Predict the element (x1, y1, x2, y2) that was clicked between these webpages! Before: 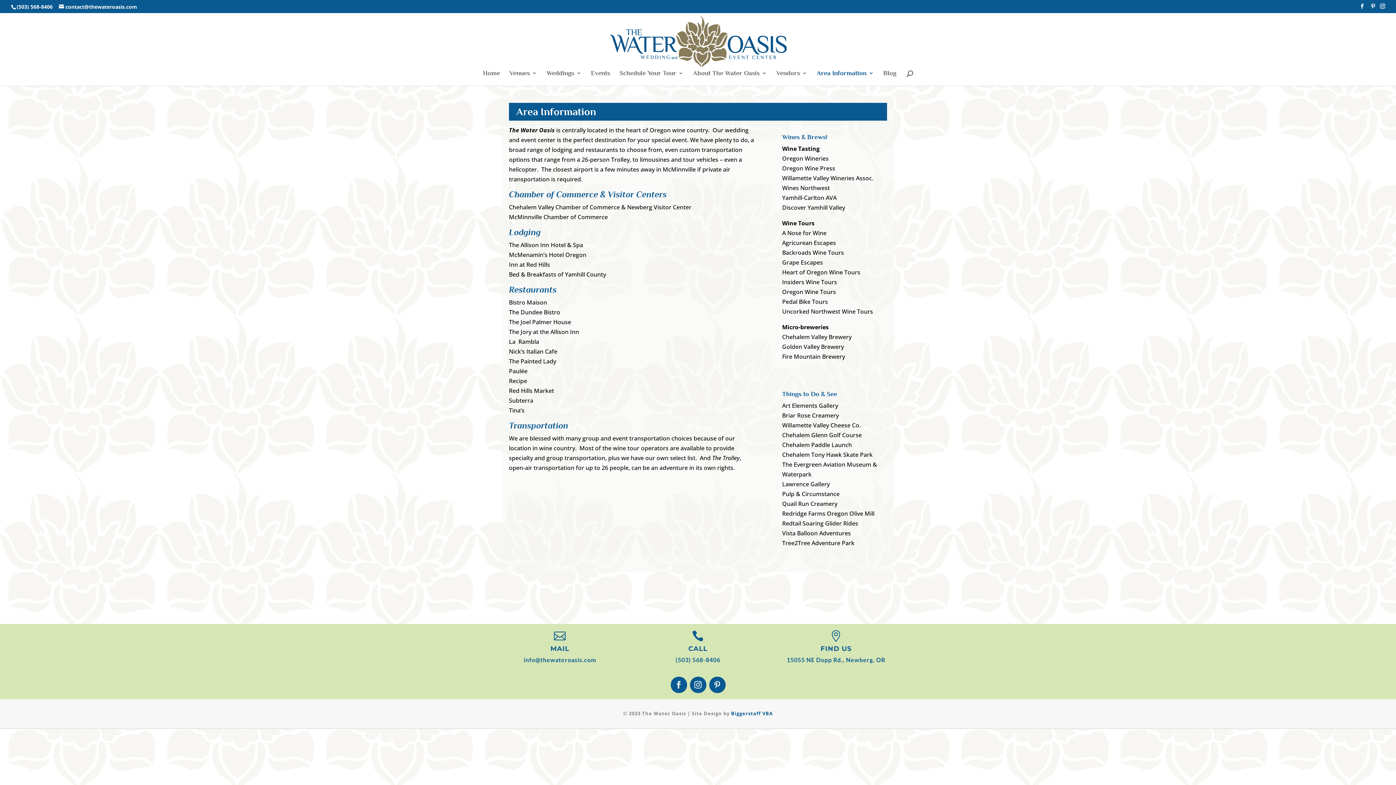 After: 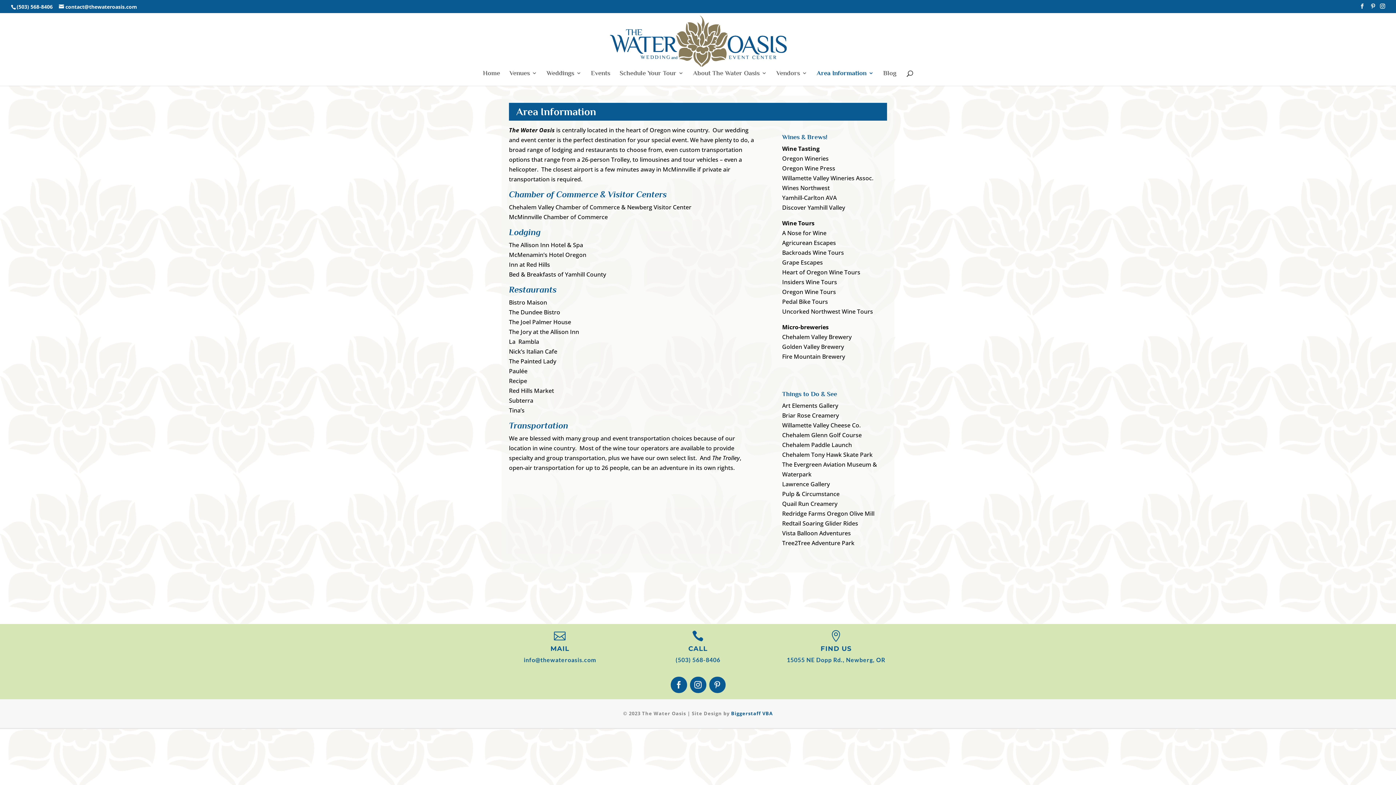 Action: bbox: (709, 677, 725, 693)